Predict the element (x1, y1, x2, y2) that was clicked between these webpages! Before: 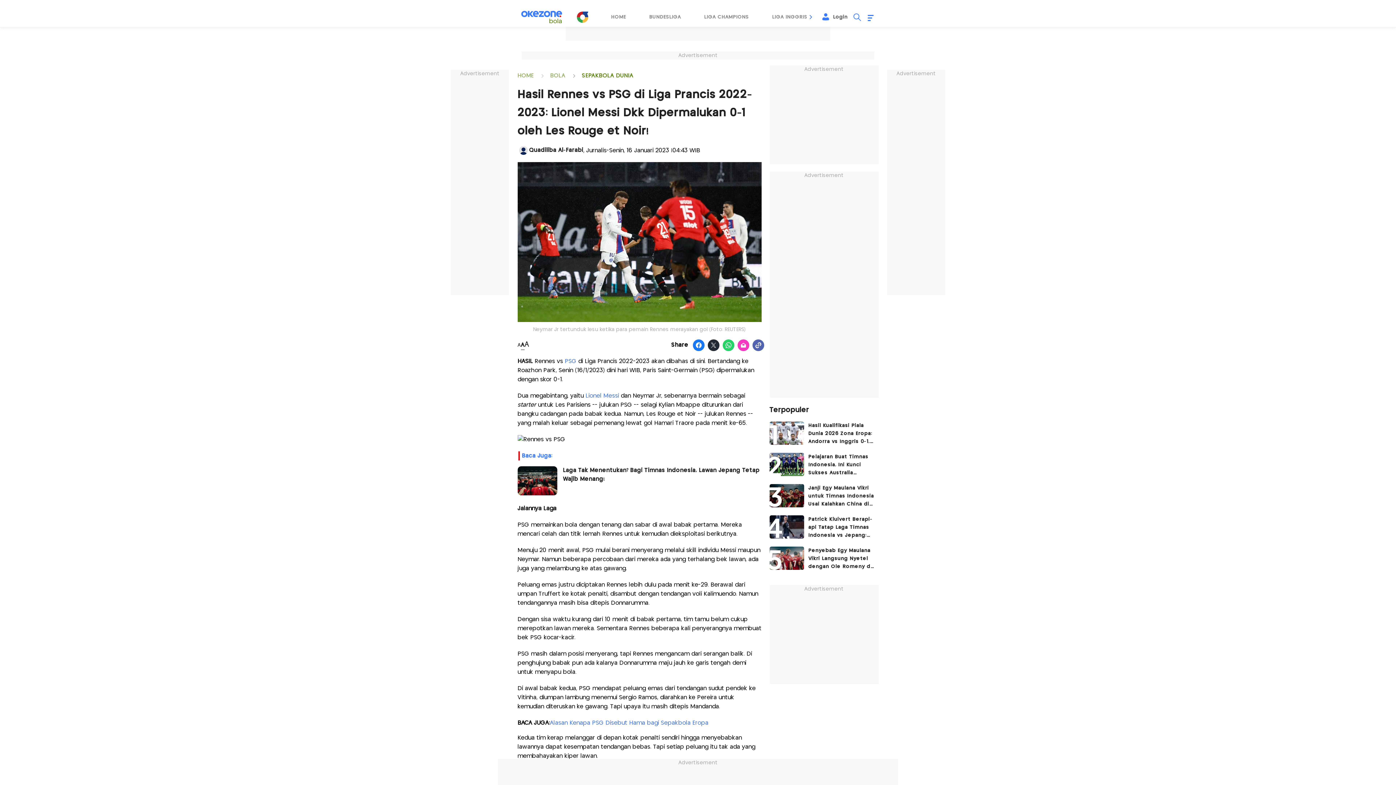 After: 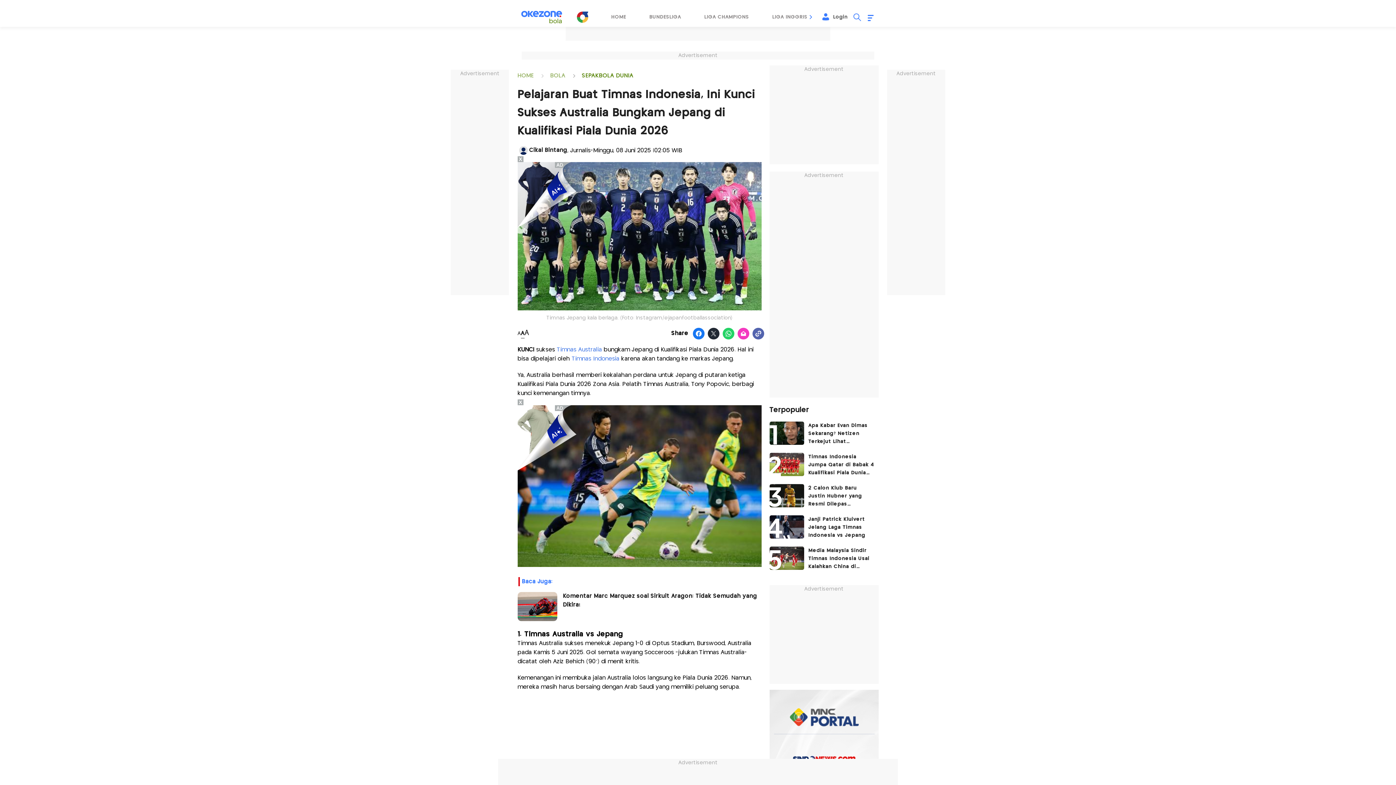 Action: label: article image bbox: (769, 453, 804, 476)